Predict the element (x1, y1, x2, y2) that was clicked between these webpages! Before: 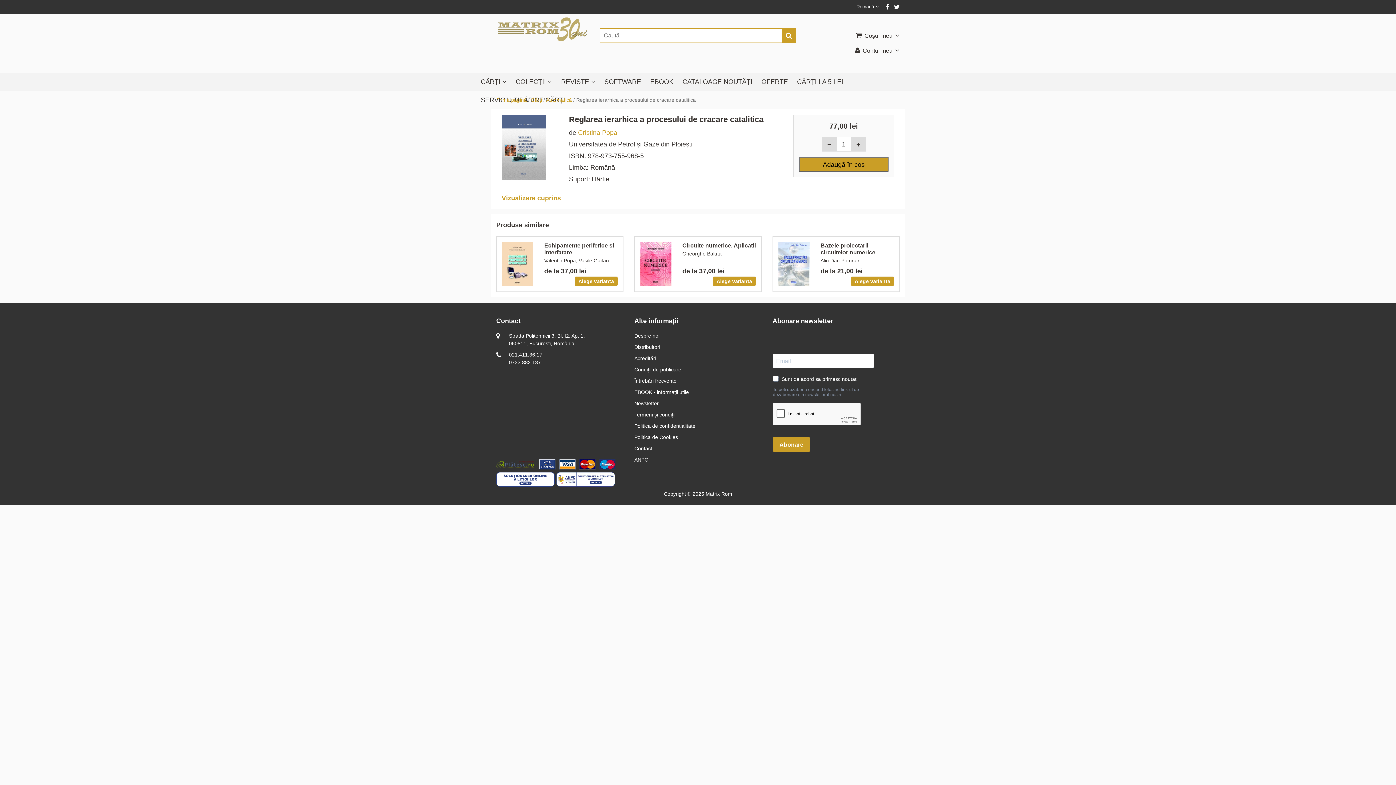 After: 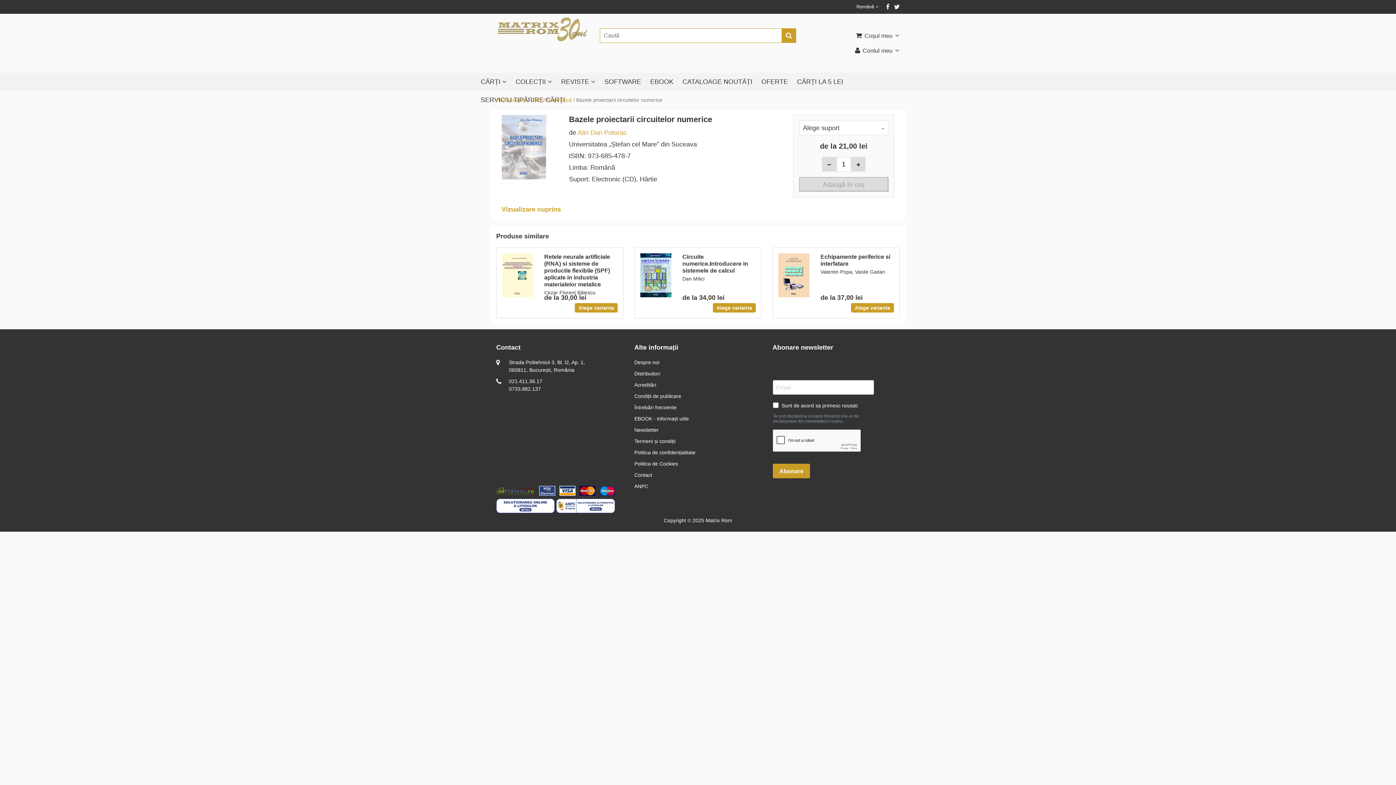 Action: bbox: (851, 276, 894, 286) label: Alege varianta